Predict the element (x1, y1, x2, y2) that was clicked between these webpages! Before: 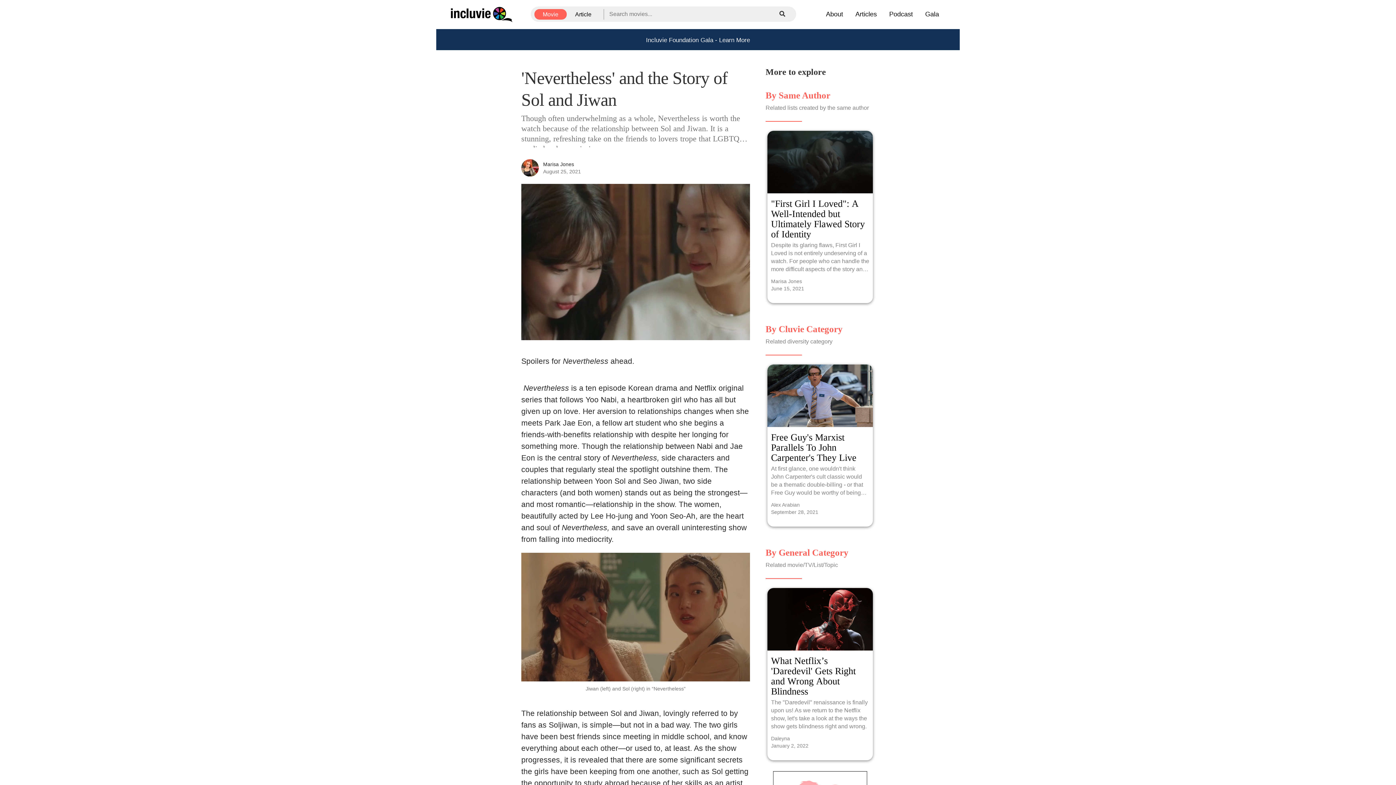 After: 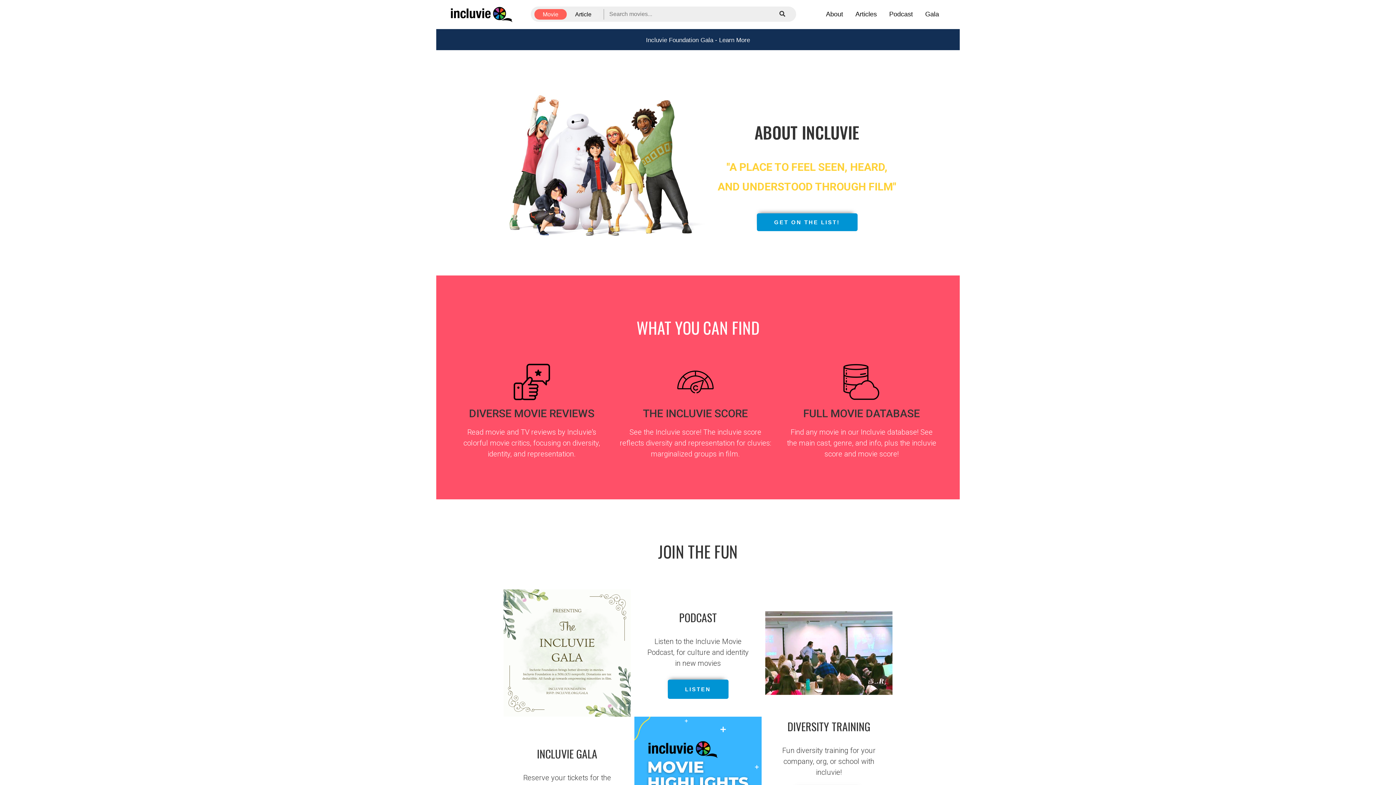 Action: label: About bbox: (826, 10, 843, 17)